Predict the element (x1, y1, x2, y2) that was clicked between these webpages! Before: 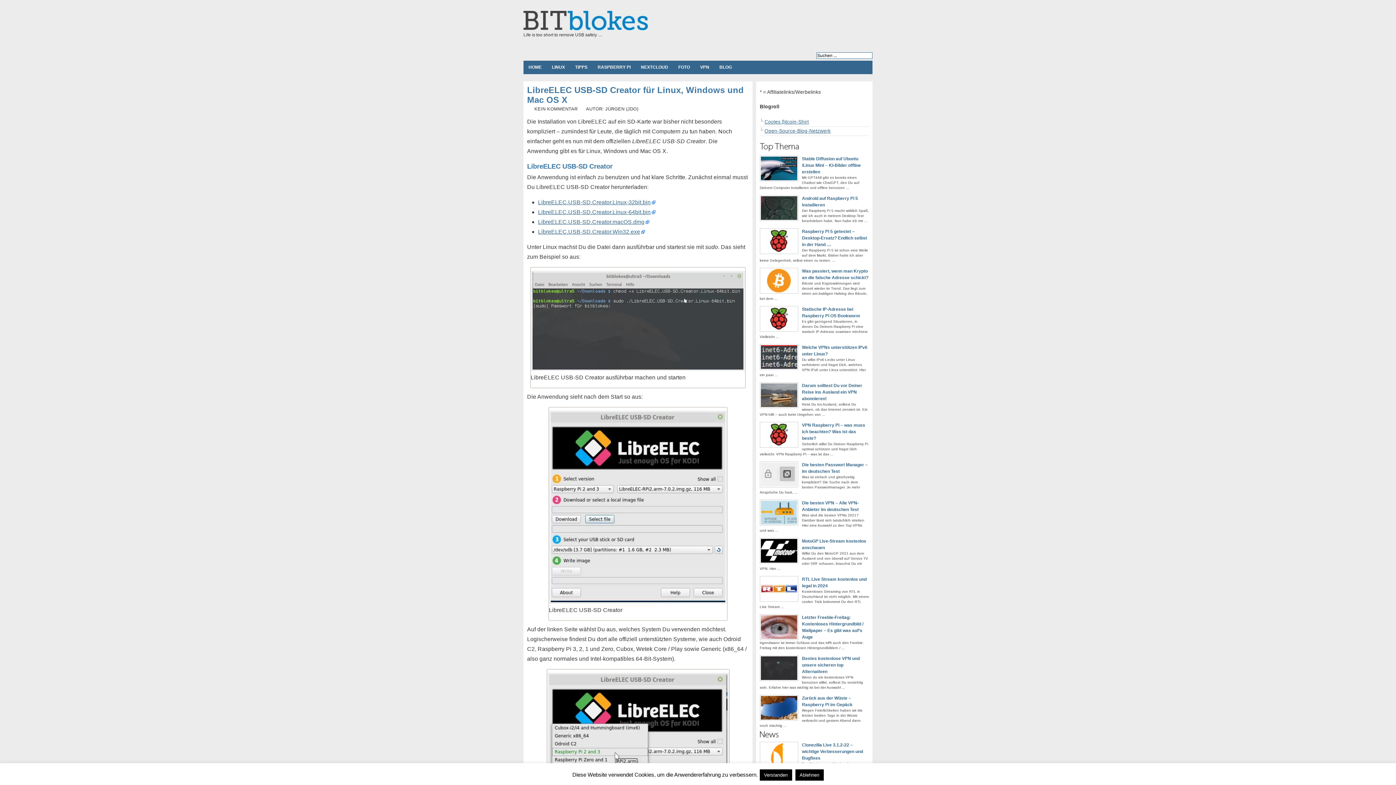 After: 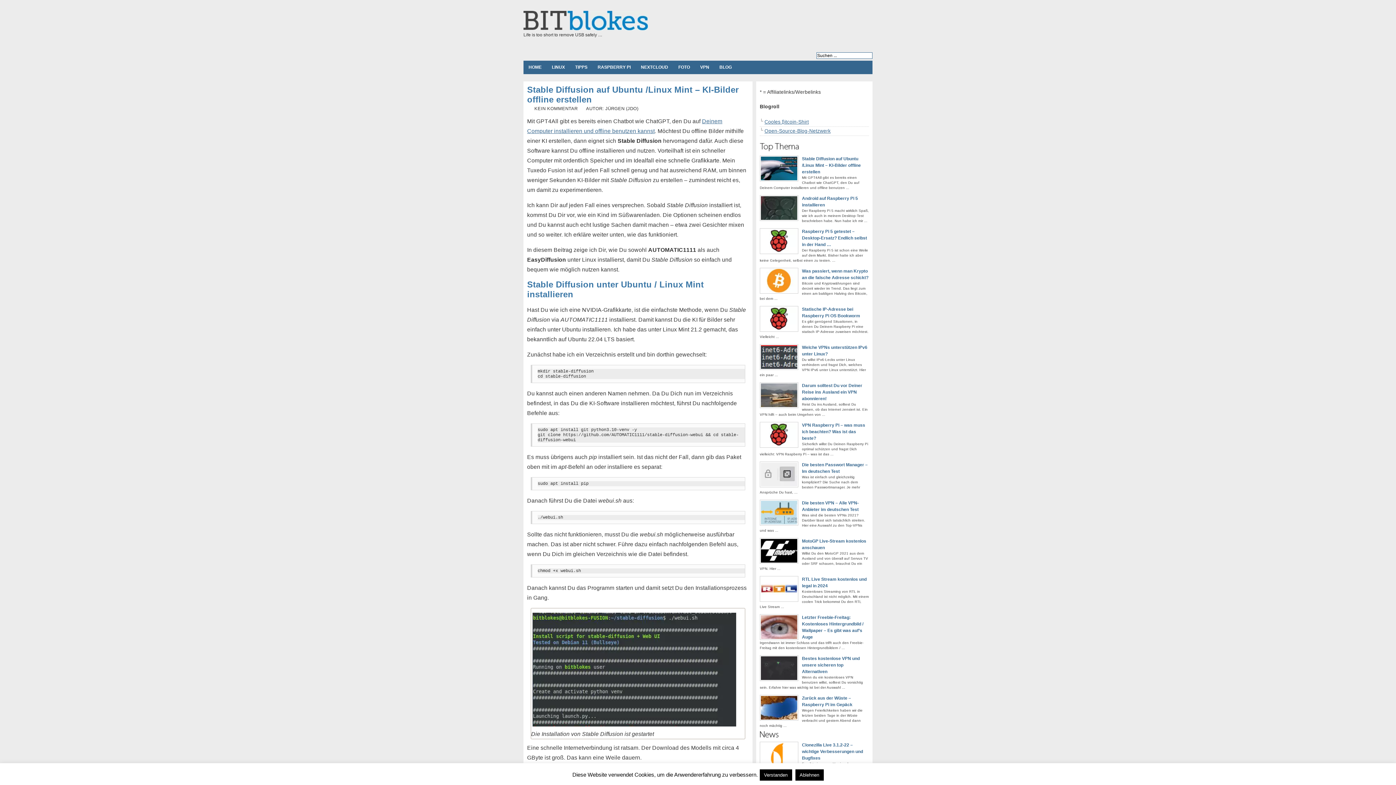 Action: label: Stable Diffusion auf Ubuntu /Linux Mint – KI-Bilder offline erstellen bbox: (802, 156, 861, 174)